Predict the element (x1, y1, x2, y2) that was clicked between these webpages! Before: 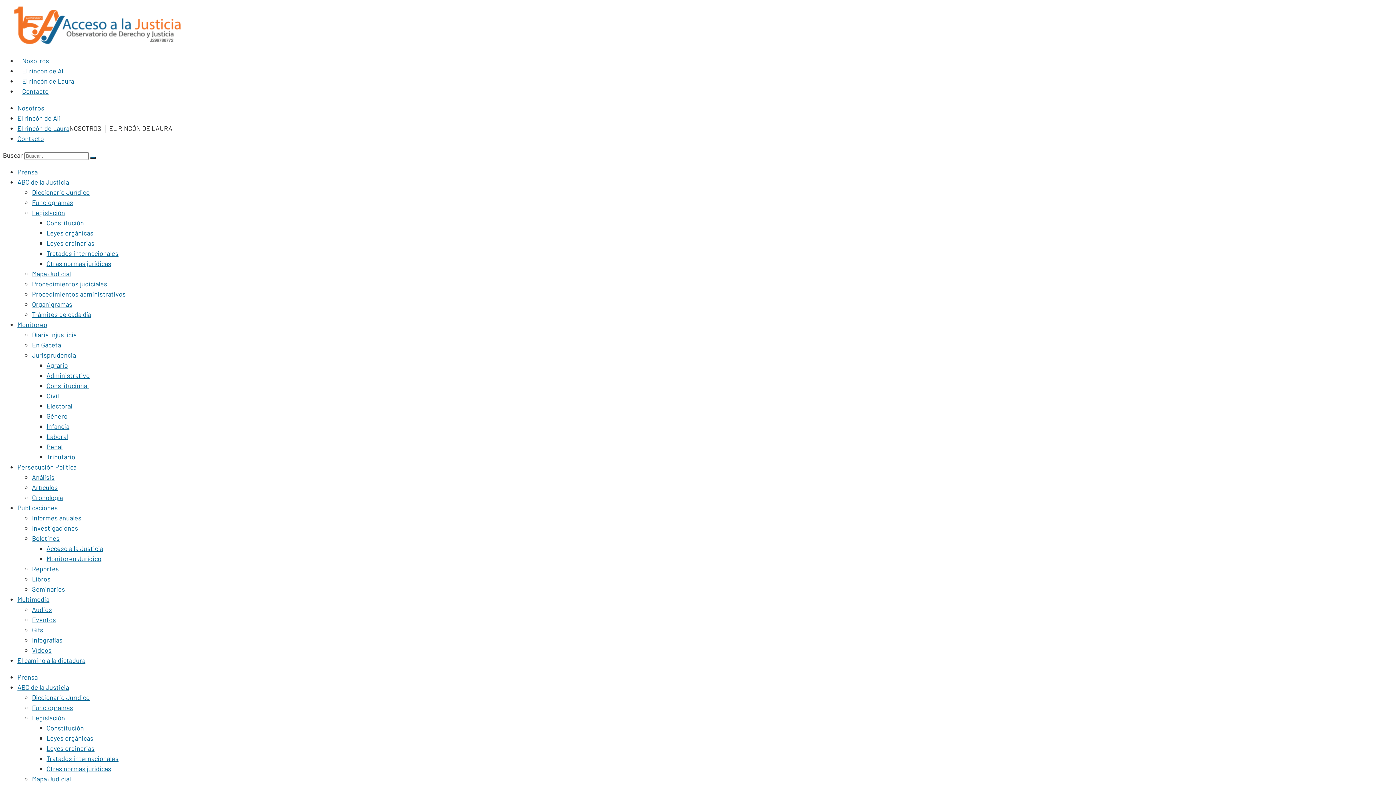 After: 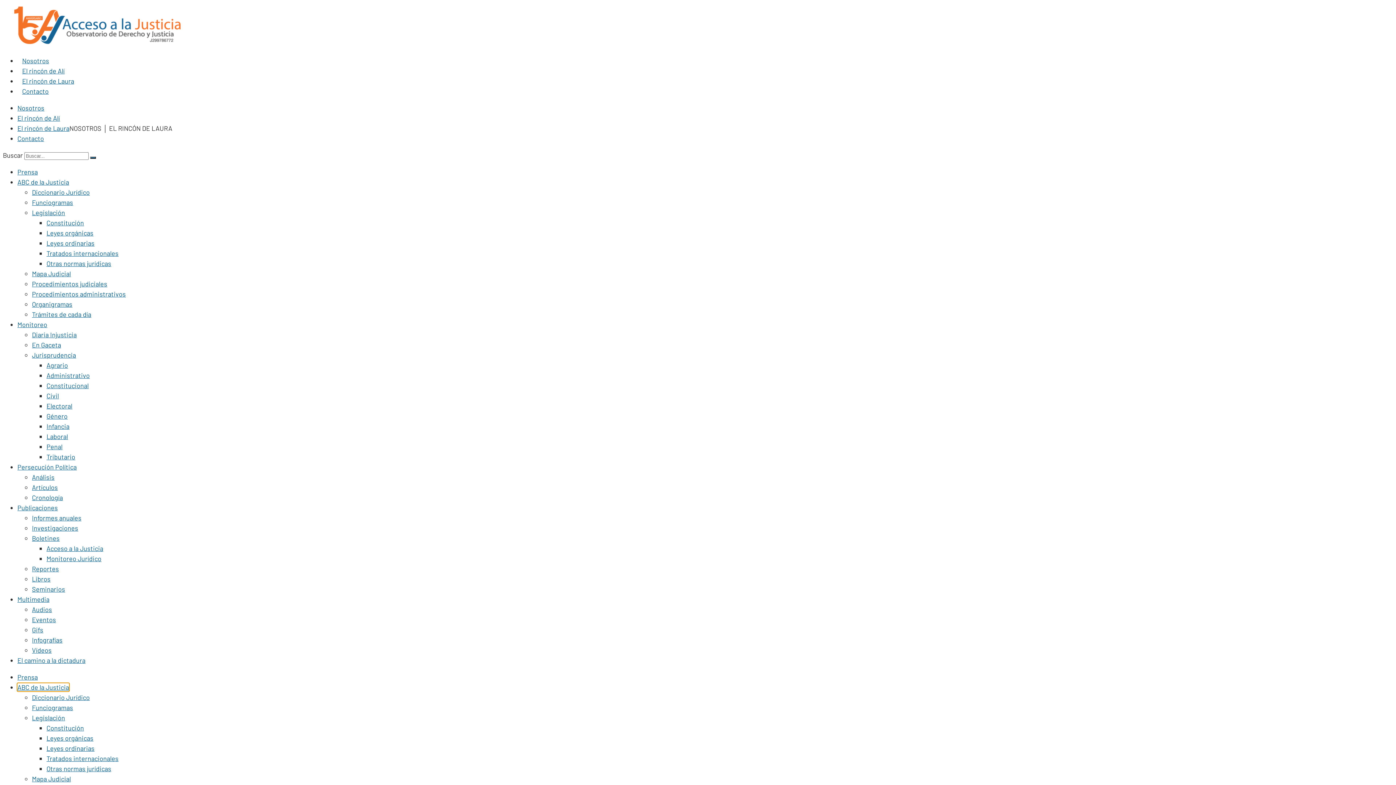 Action: bbox: (17, 683, 69, 691) label: ABC de la Justicia